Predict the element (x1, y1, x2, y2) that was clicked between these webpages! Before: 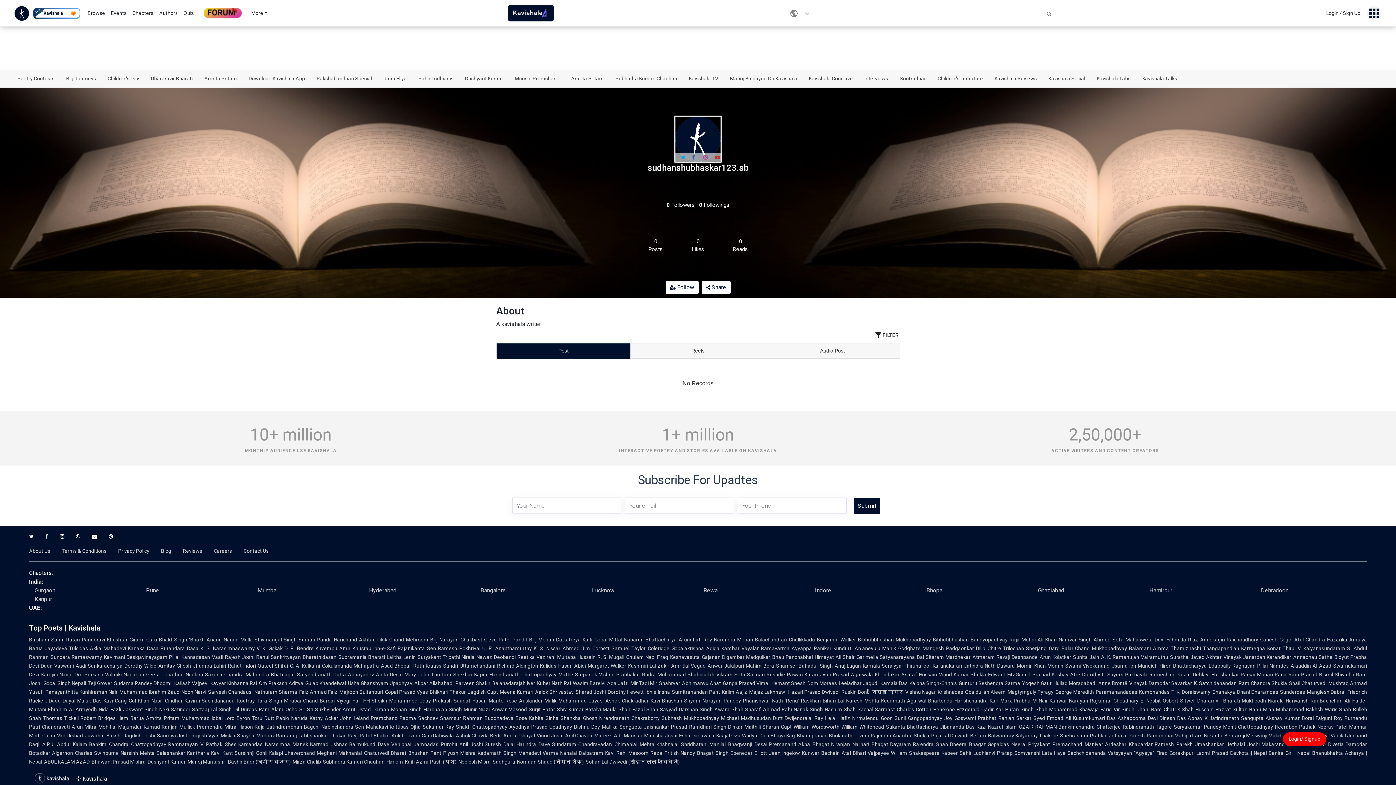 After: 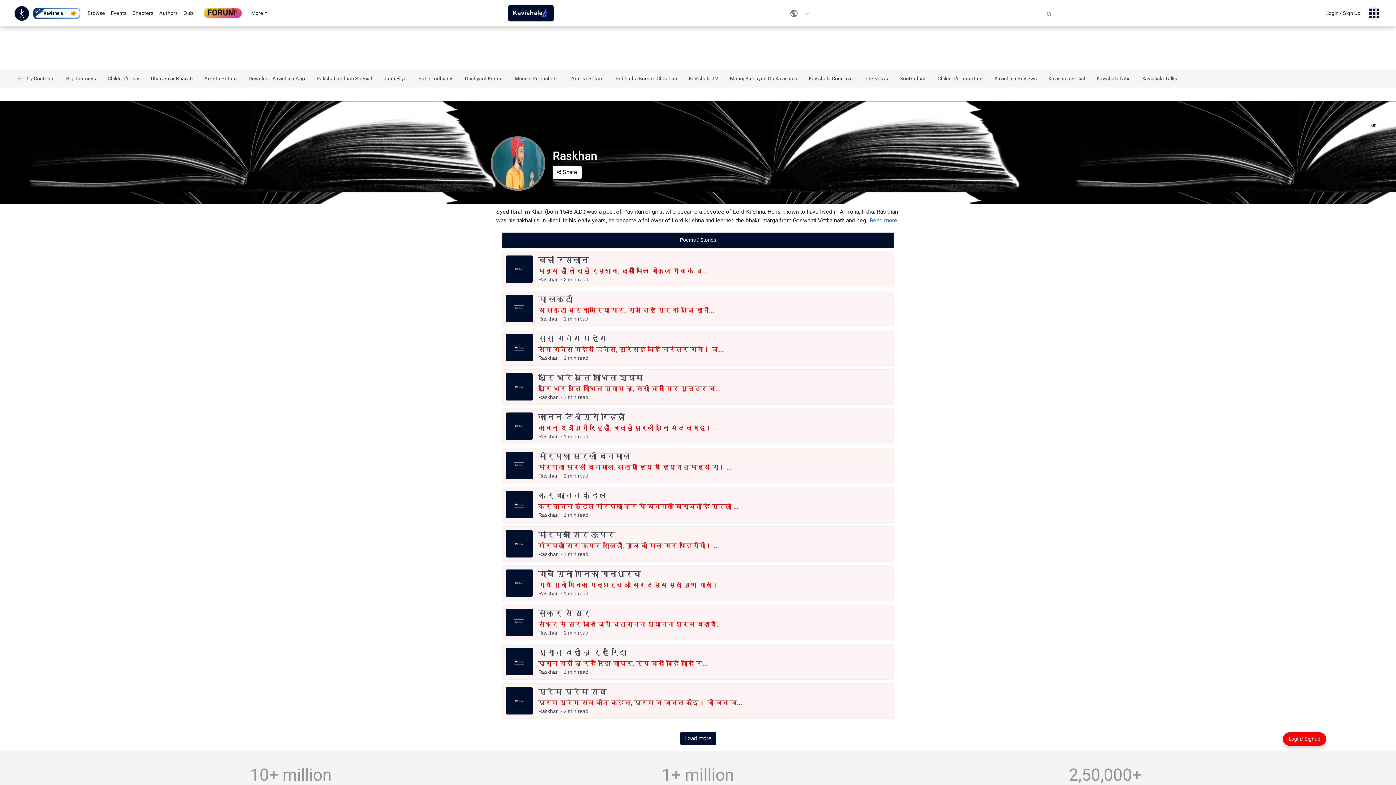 Action: bbox: (743, 698, 799, 704) label: Phanishwar Nath 'Renu'